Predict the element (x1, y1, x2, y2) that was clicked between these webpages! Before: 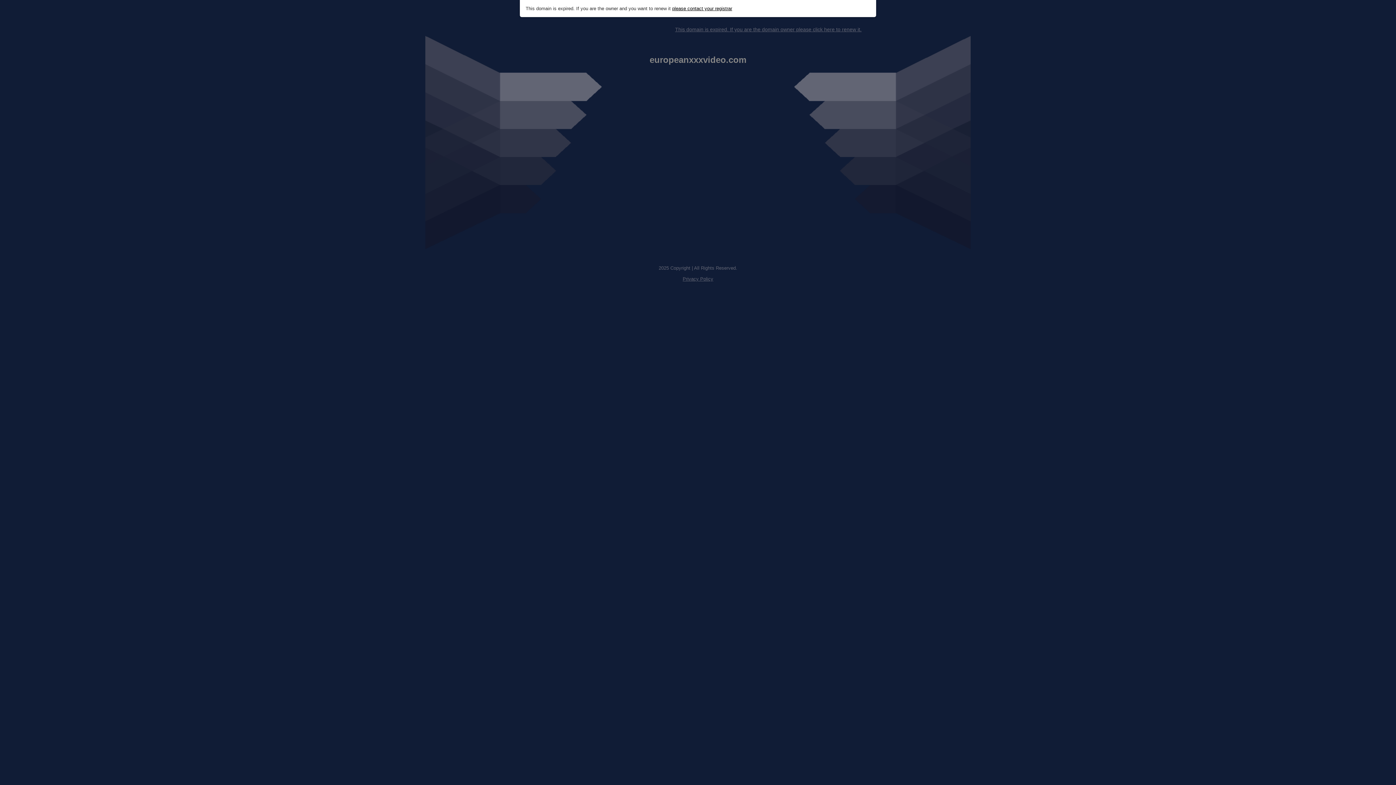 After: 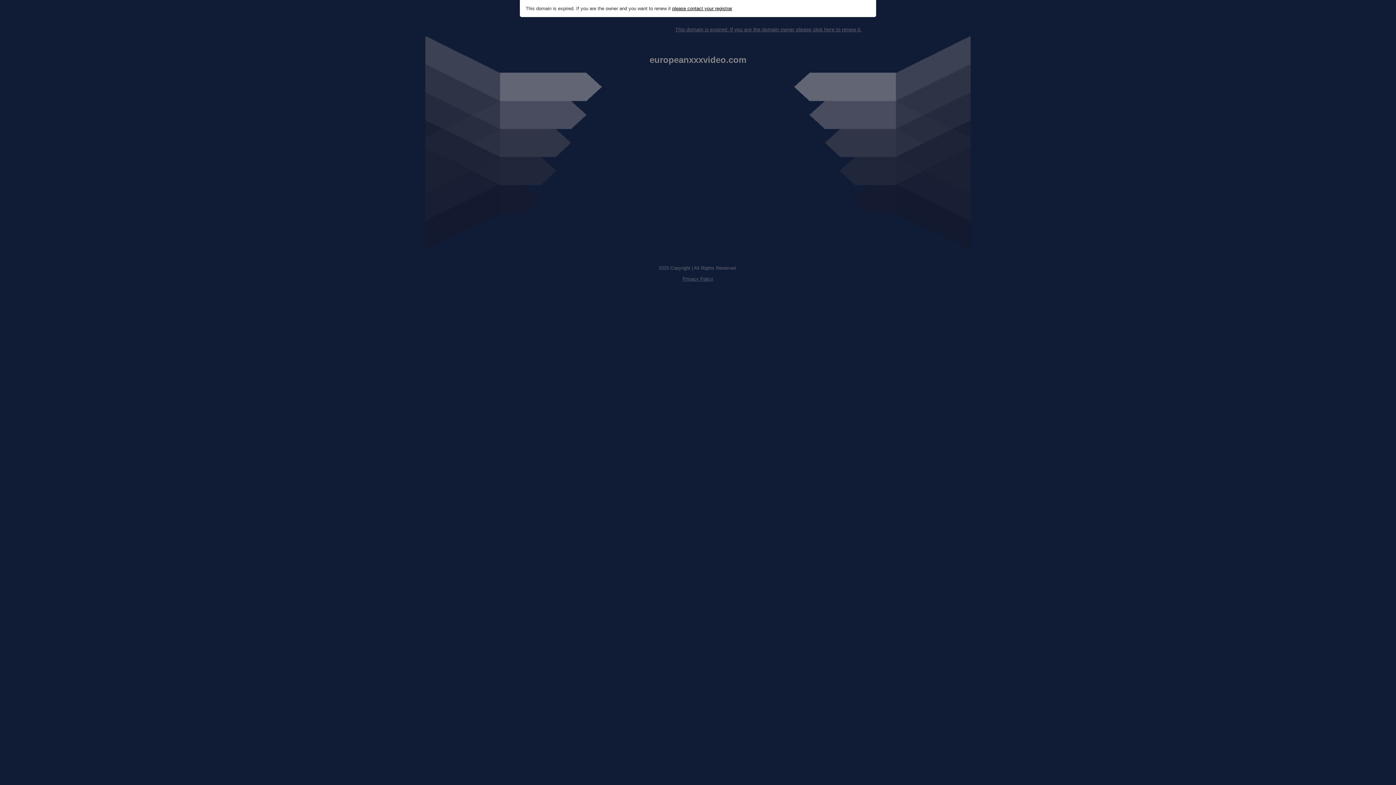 Action: label: please contact your registrar bbox: (672, 5, 732, 11)